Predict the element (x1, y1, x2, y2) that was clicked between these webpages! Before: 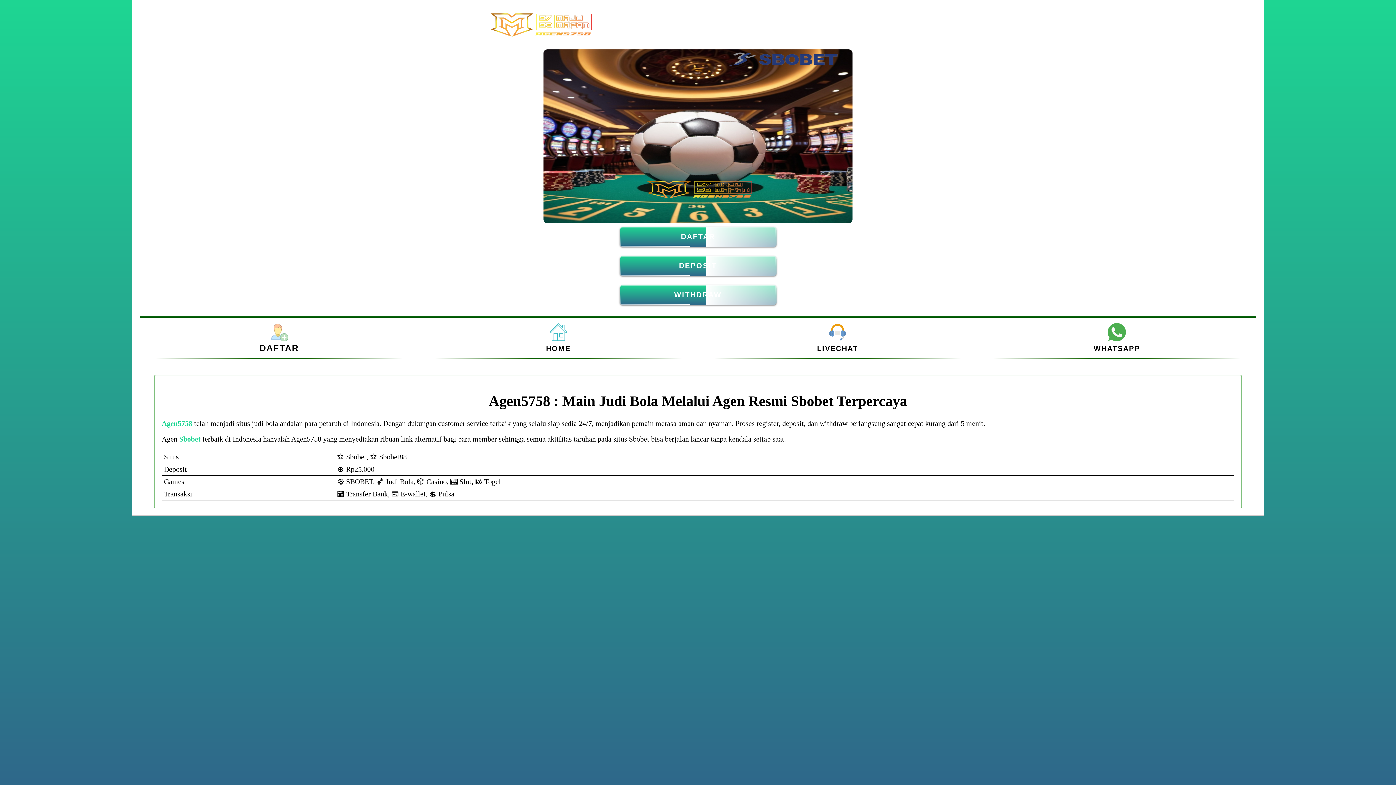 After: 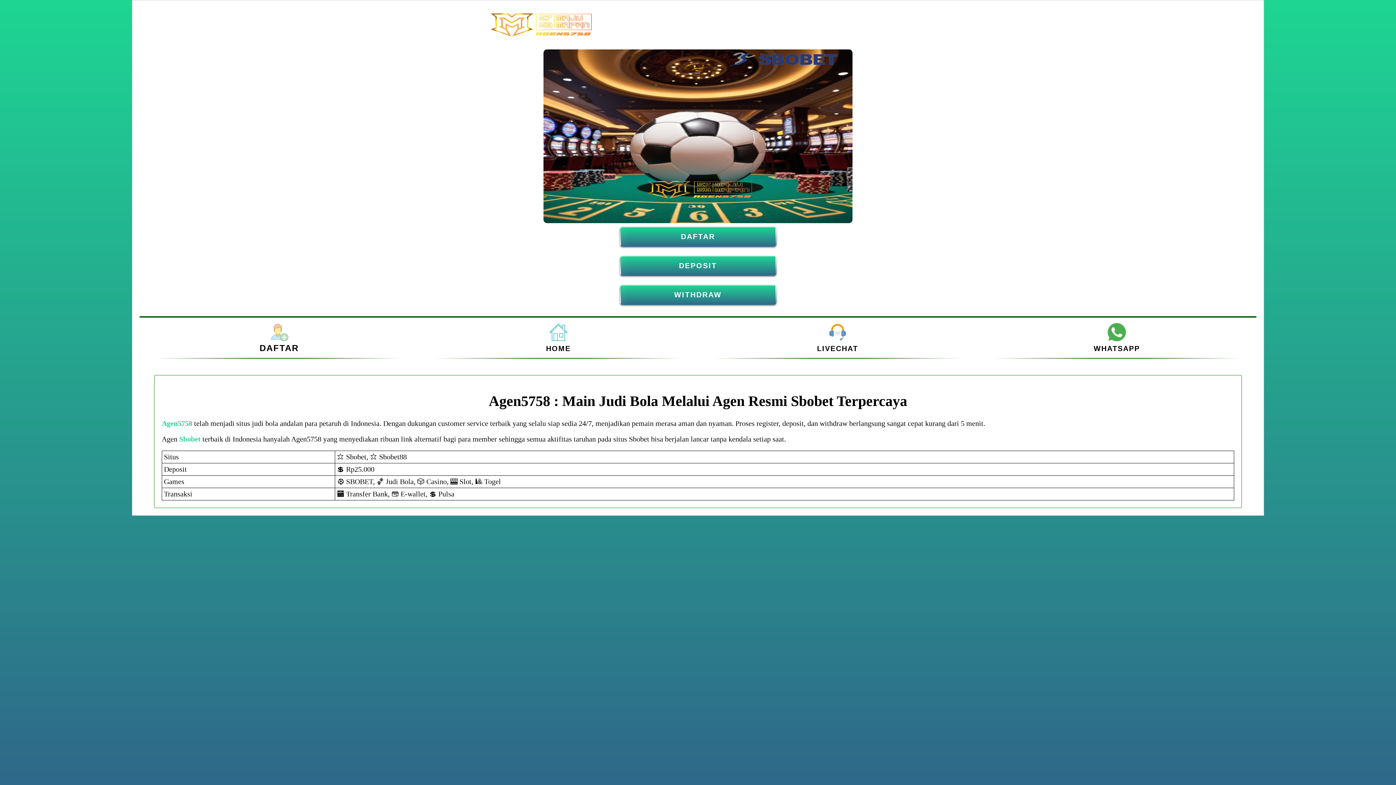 Action: bbox: (546, 344, 570, 352) label: HOME